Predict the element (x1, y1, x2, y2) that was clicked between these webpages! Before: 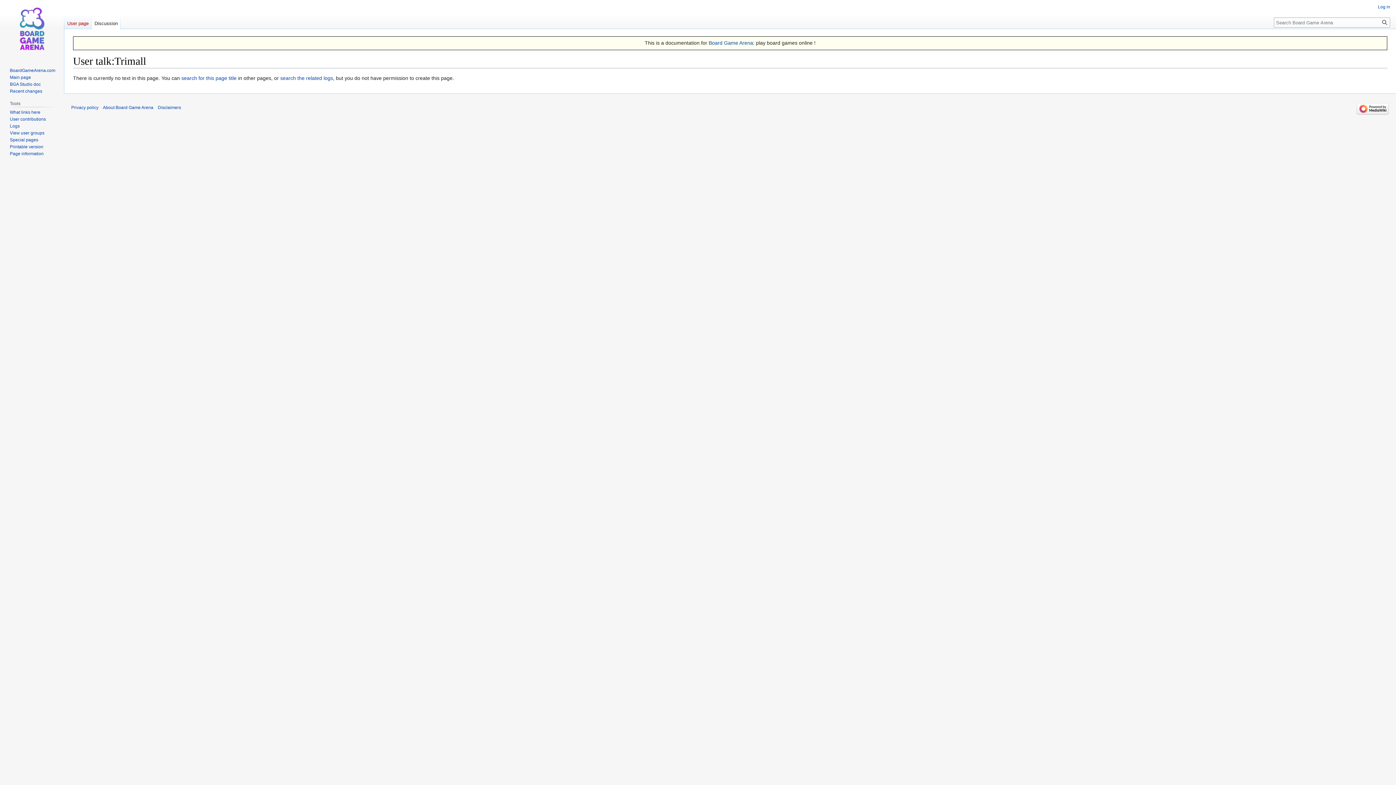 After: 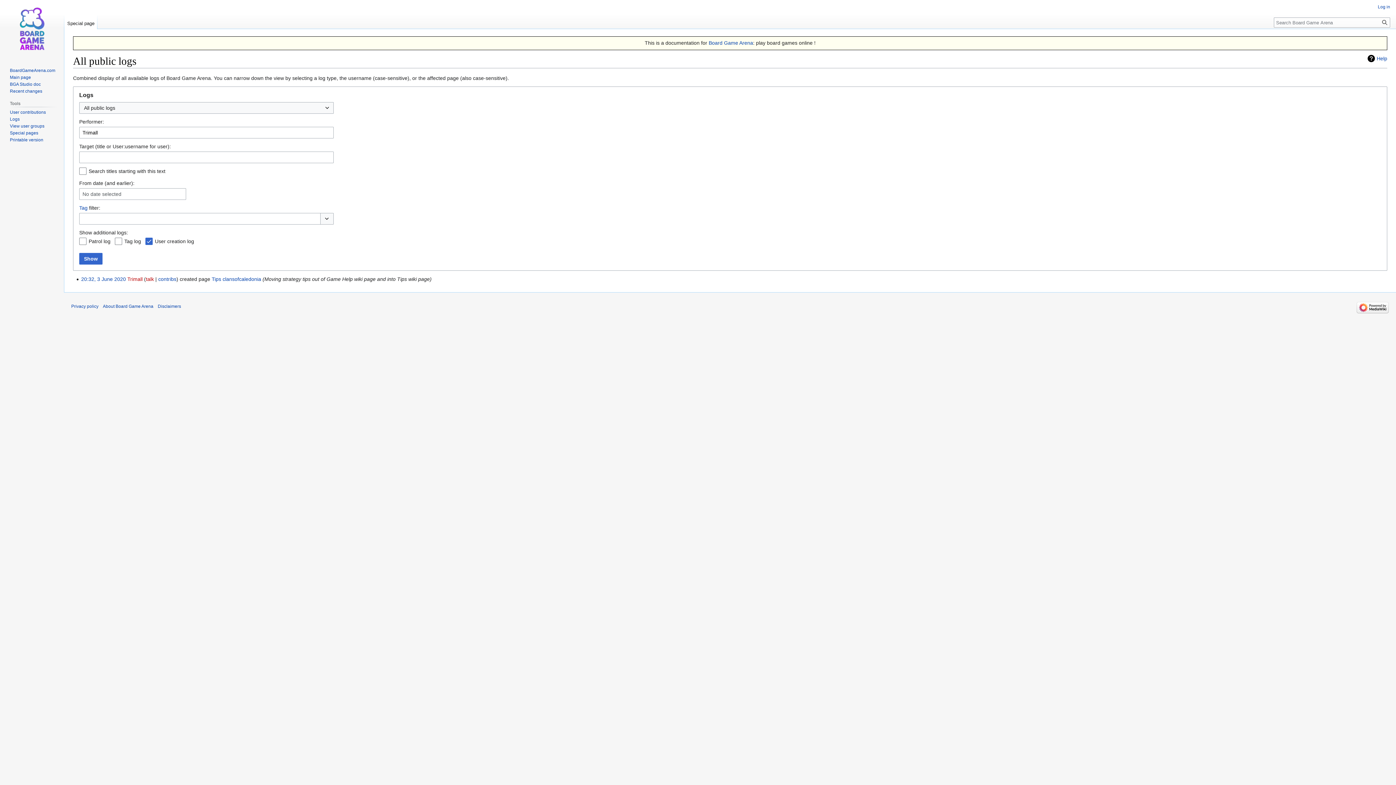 Action: bbox: (9, 123, 19, 128) label: Logs